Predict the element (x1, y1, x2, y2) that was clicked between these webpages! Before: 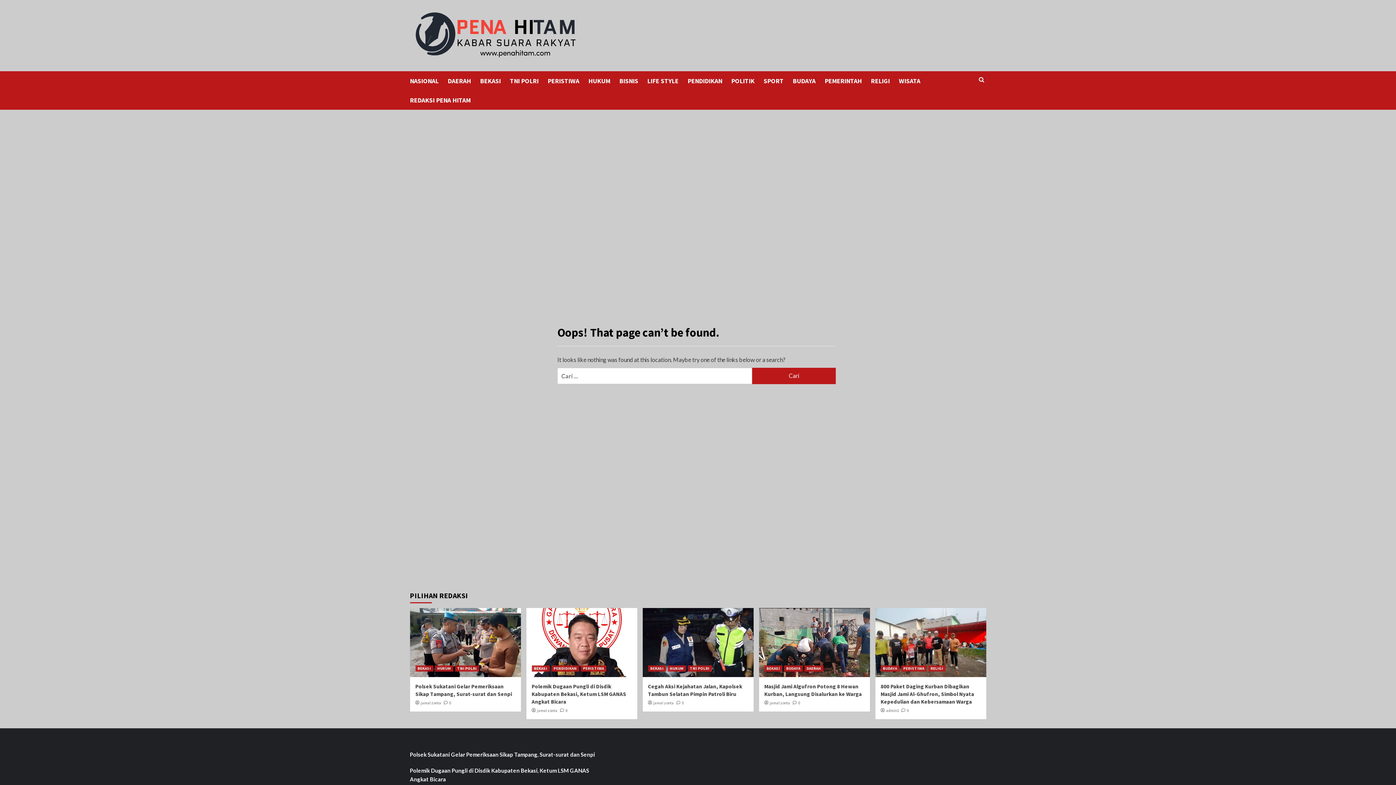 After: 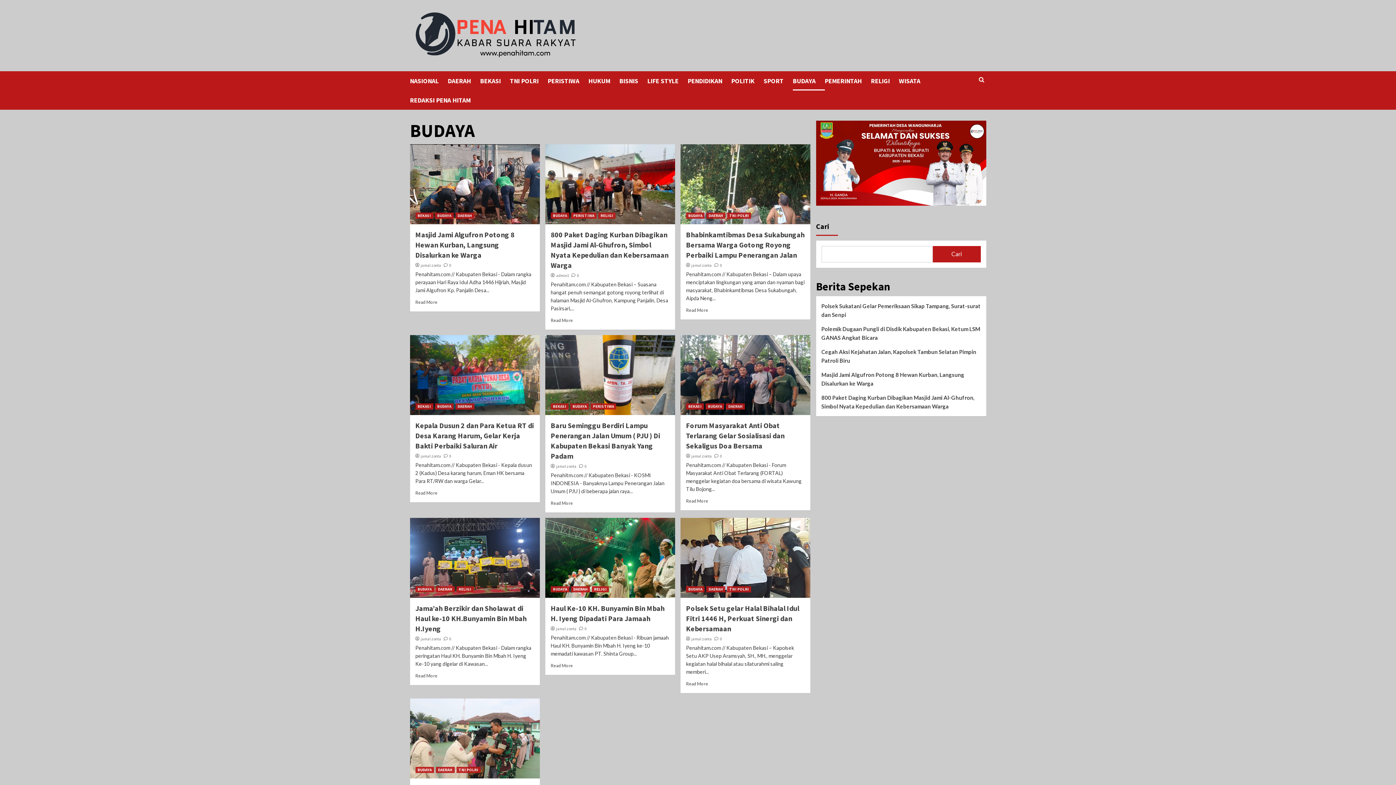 Action: label: BUDAYA bbox: (784, 665, 802, 671)